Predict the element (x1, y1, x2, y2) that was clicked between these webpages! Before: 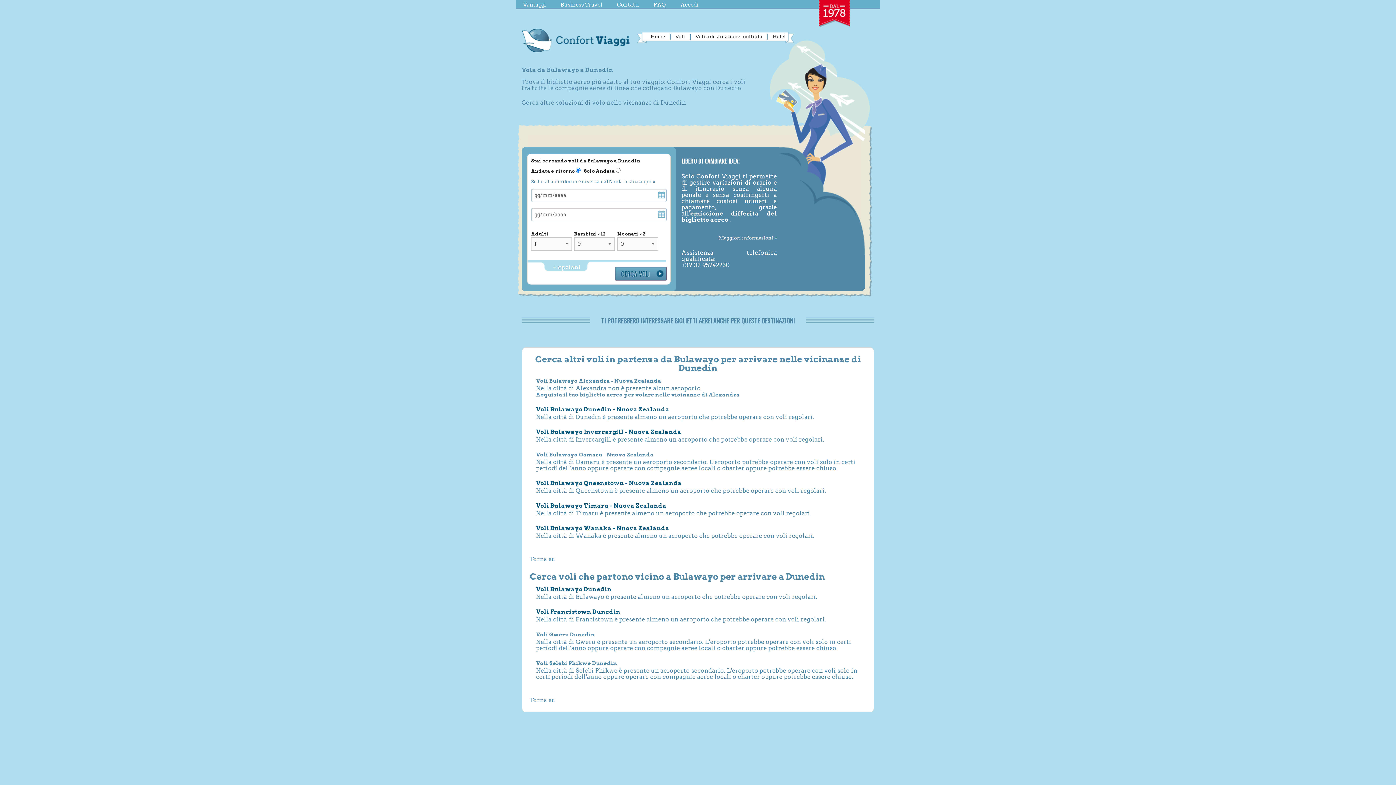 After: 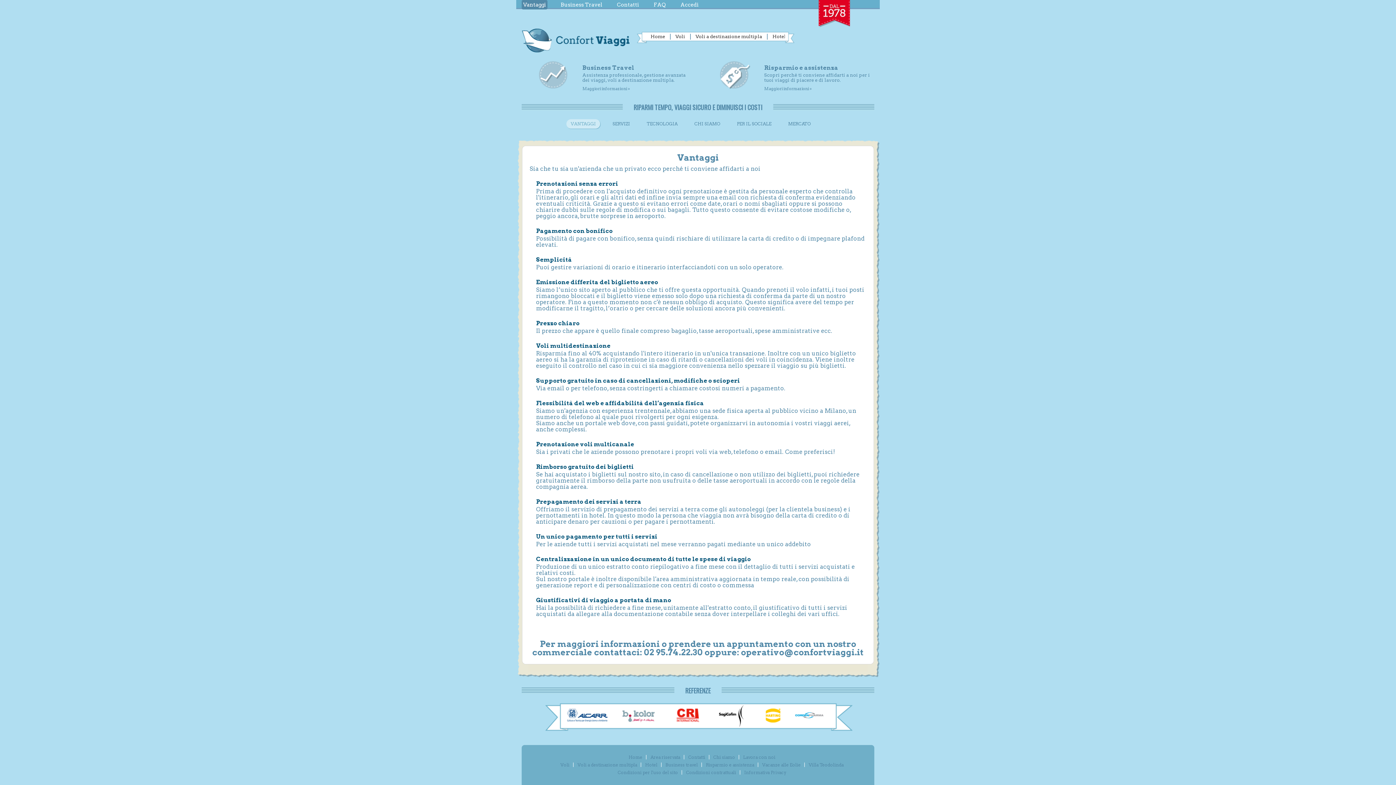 Action: bbox: (521, 0, 547, 9) label: Vantaggi